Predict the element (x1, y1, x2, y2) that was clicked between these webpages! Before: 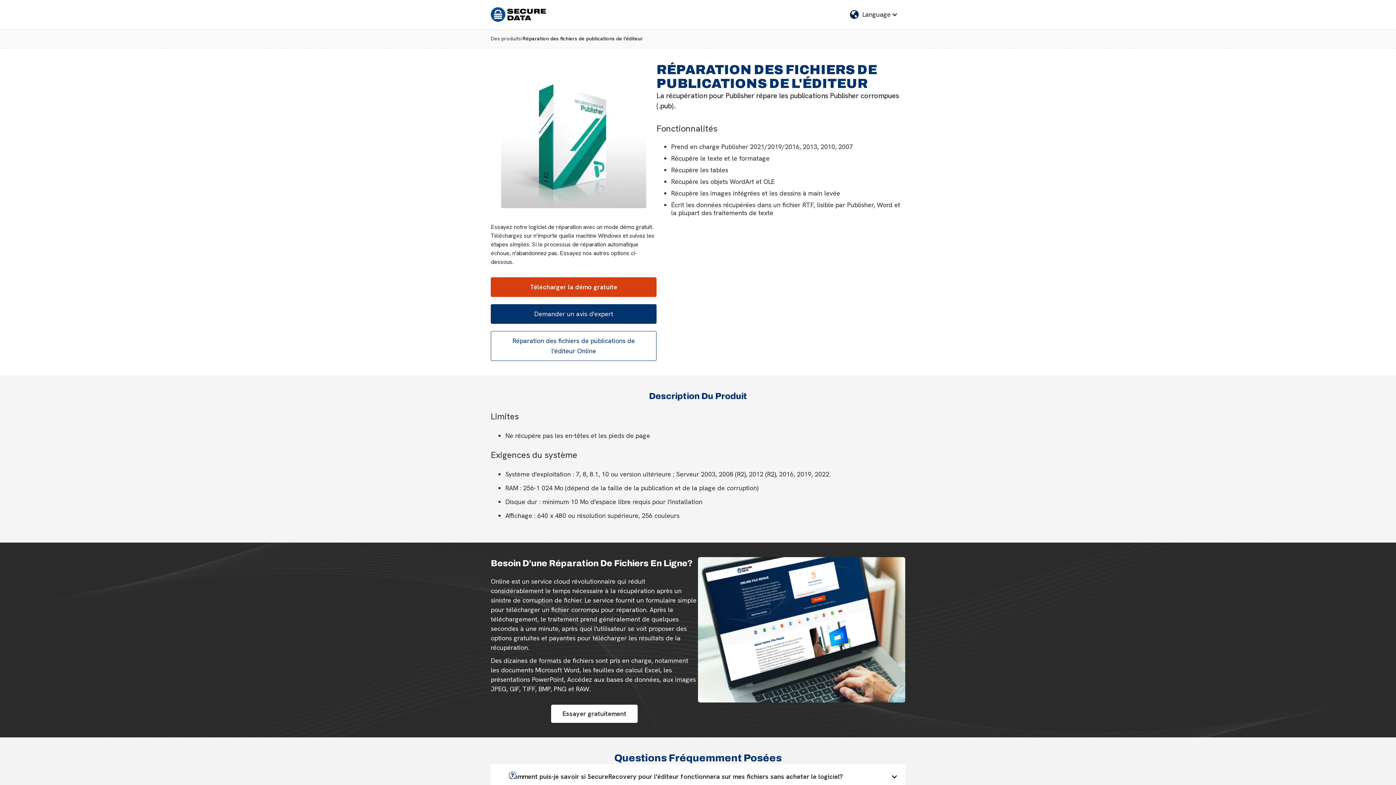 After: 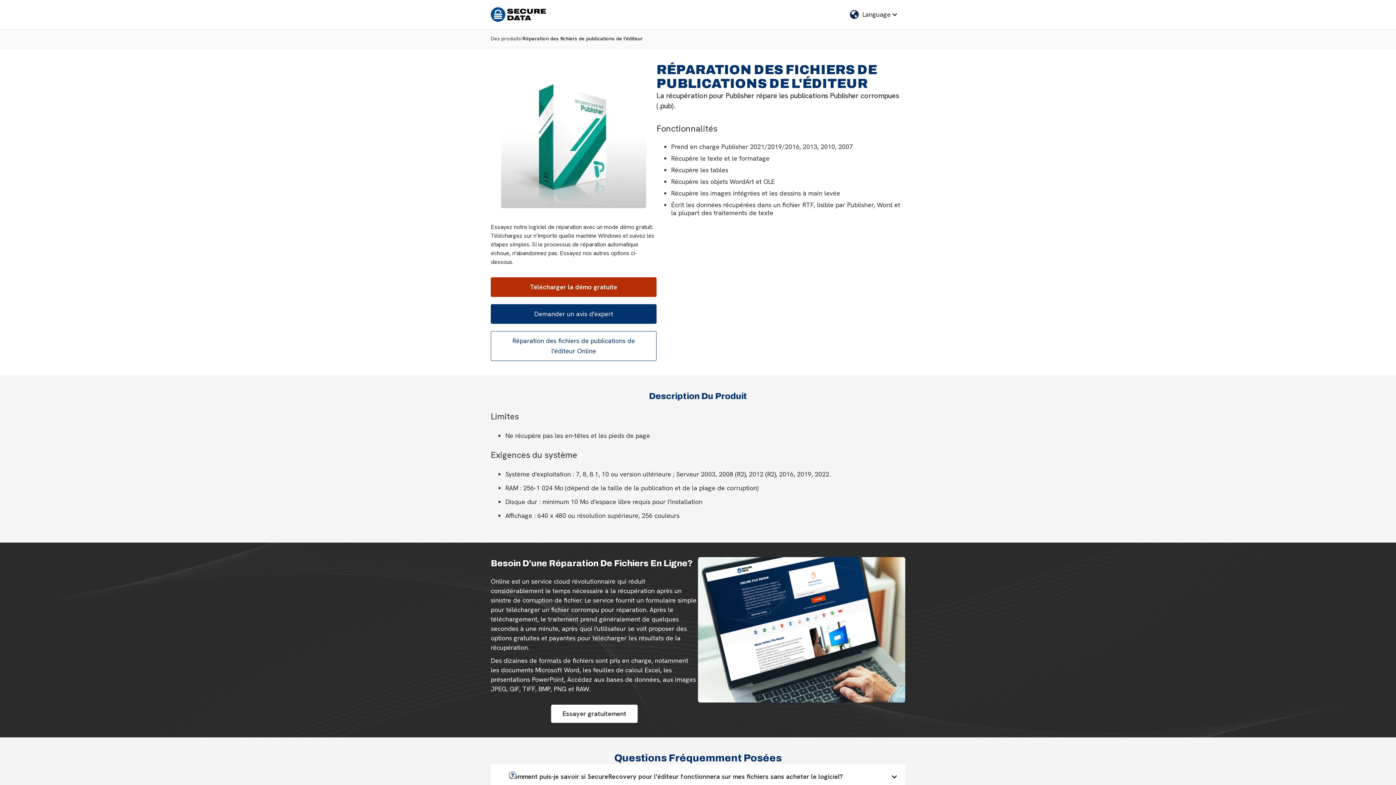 Action: bbox: (490, 277, 656, 297) label: Télécharger la démo gratuite